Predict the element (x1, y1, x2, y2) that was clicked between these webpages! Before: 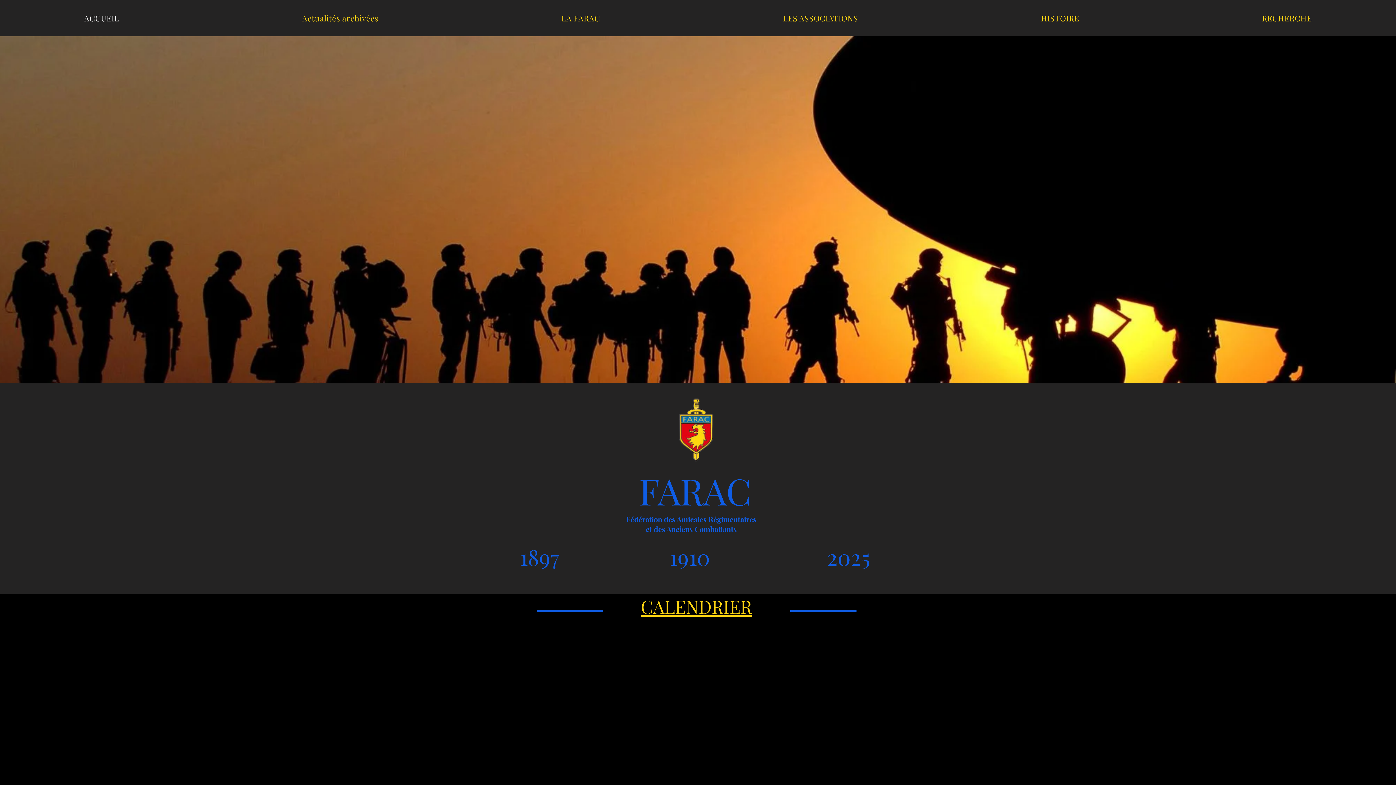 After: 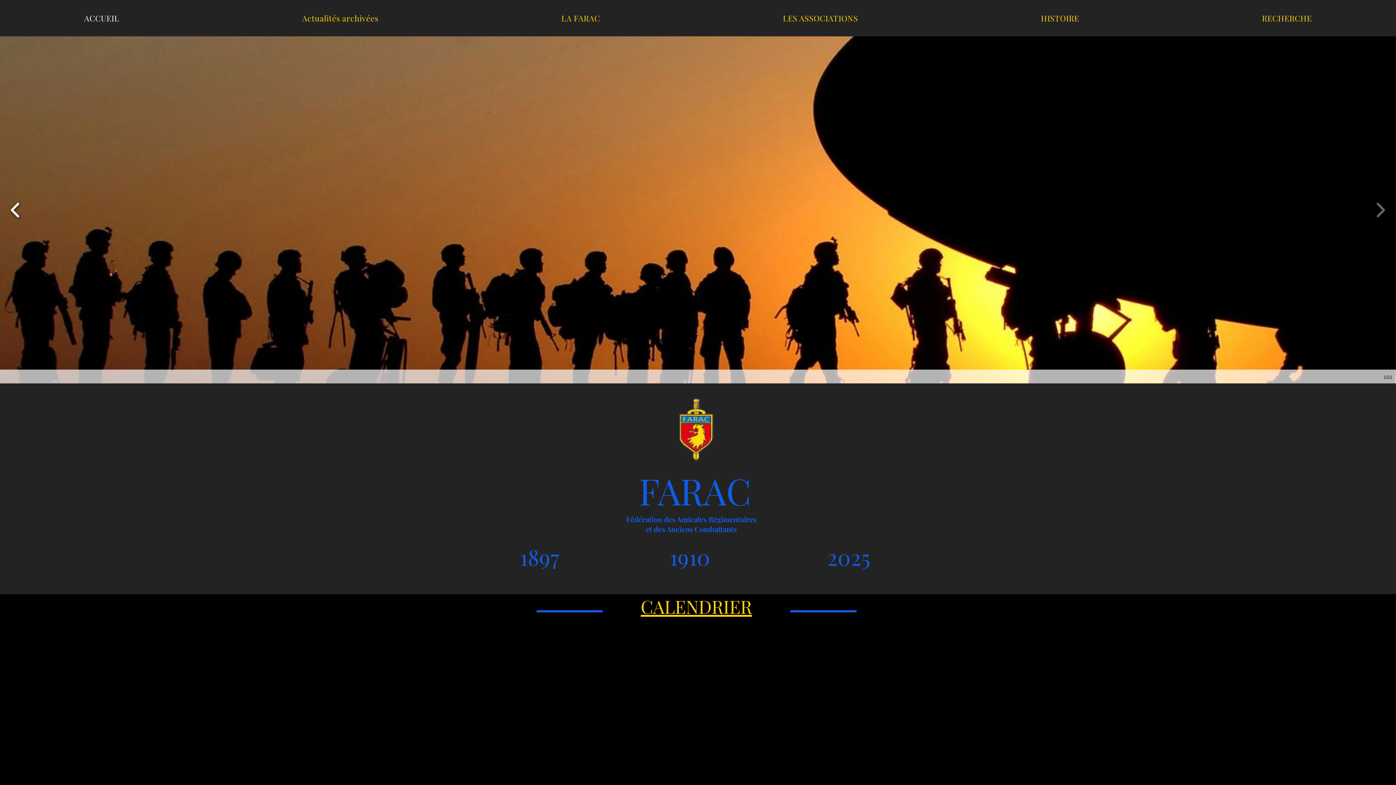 Action: bbox: (7, 197, 23, 222)